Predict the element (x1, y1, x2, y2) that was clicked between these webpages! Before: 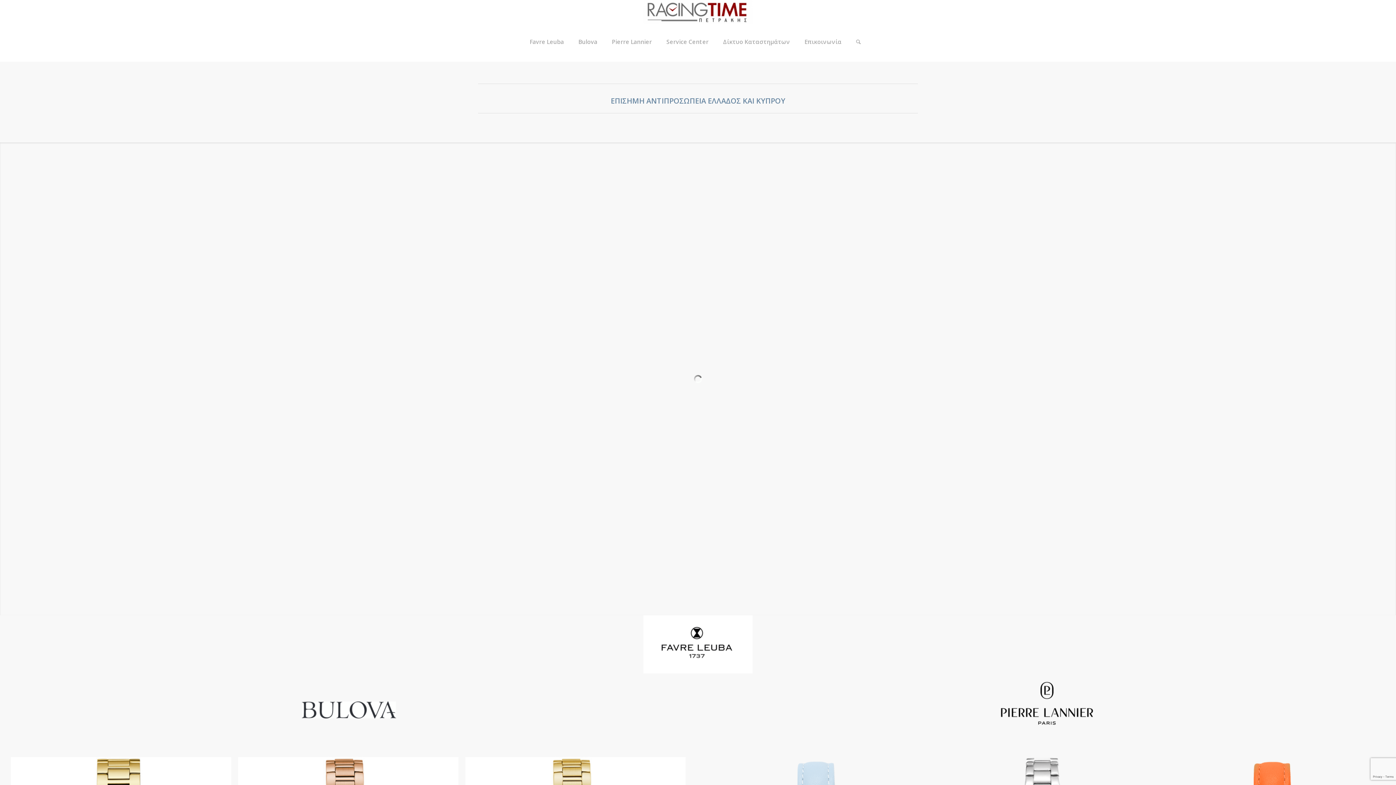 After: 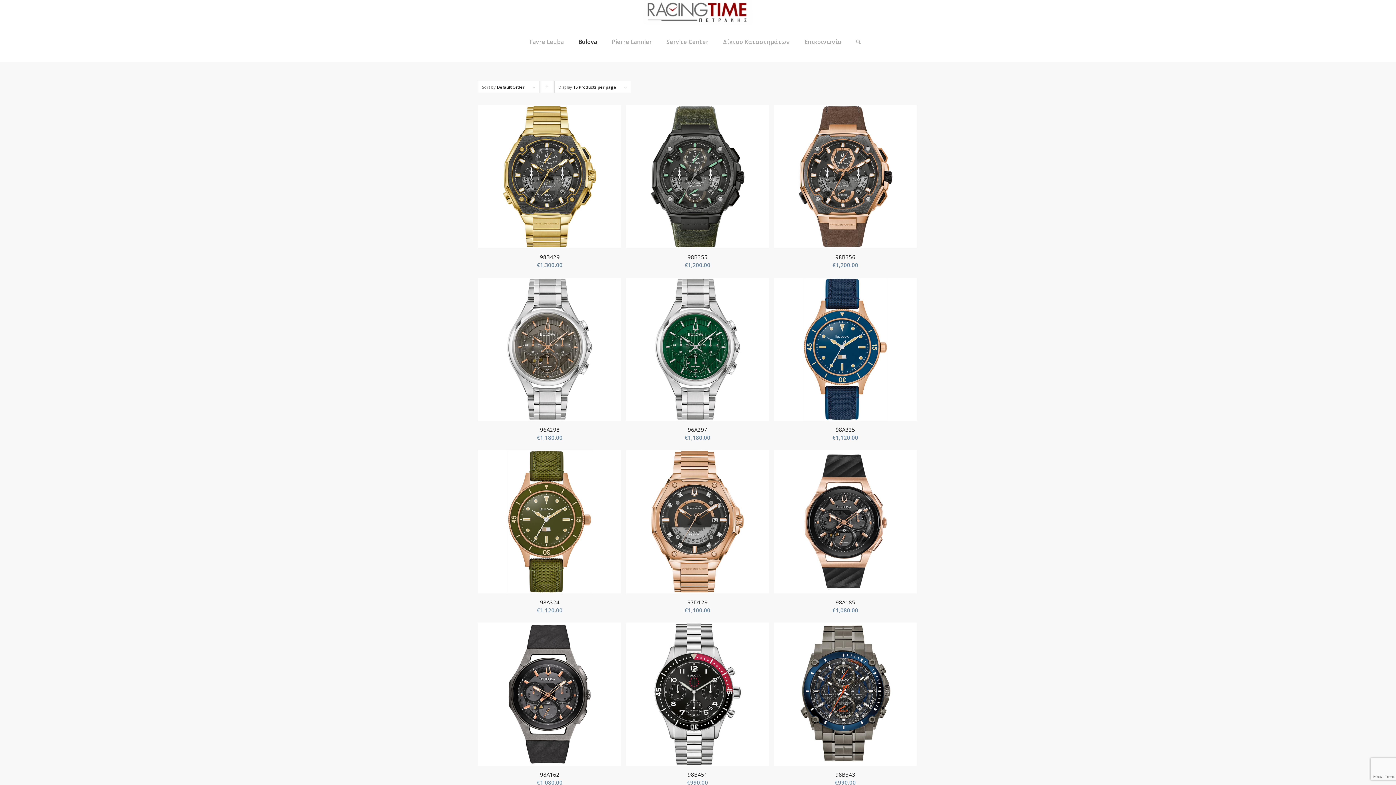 Action: bbox: (294, 673, 403, 746)